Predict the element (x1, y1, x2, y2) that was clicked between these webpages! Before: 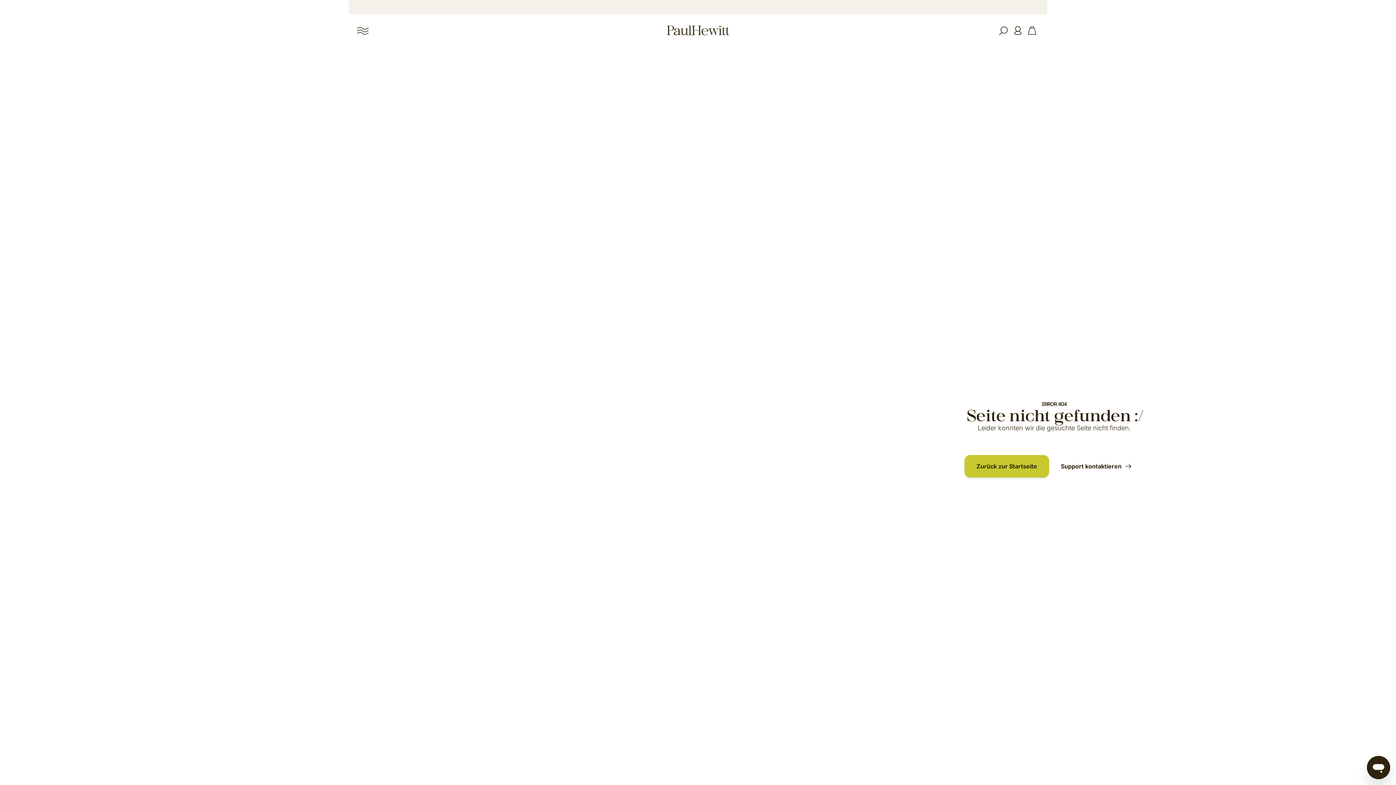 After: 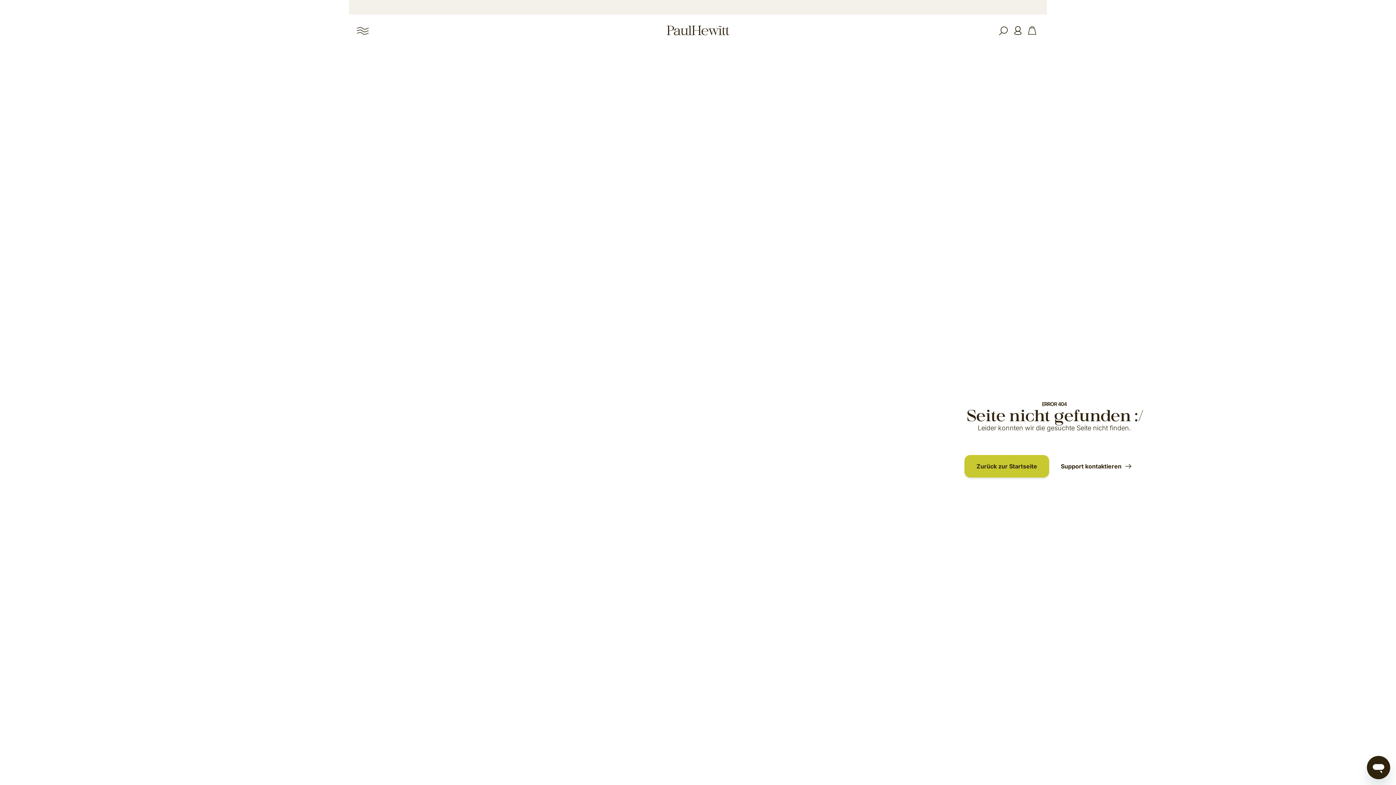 Action: label: Support kontaktieren bbox: (1049, 455, 1144, 477)